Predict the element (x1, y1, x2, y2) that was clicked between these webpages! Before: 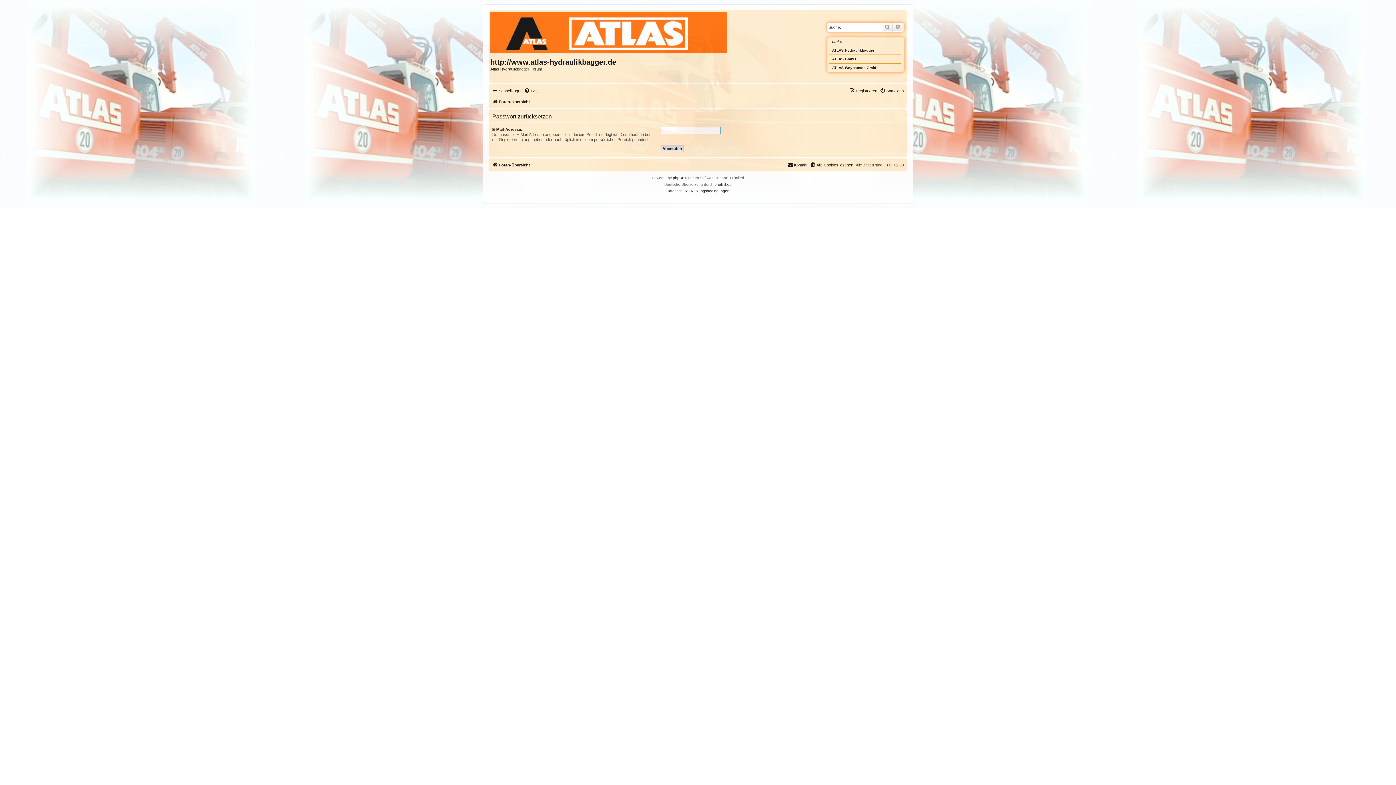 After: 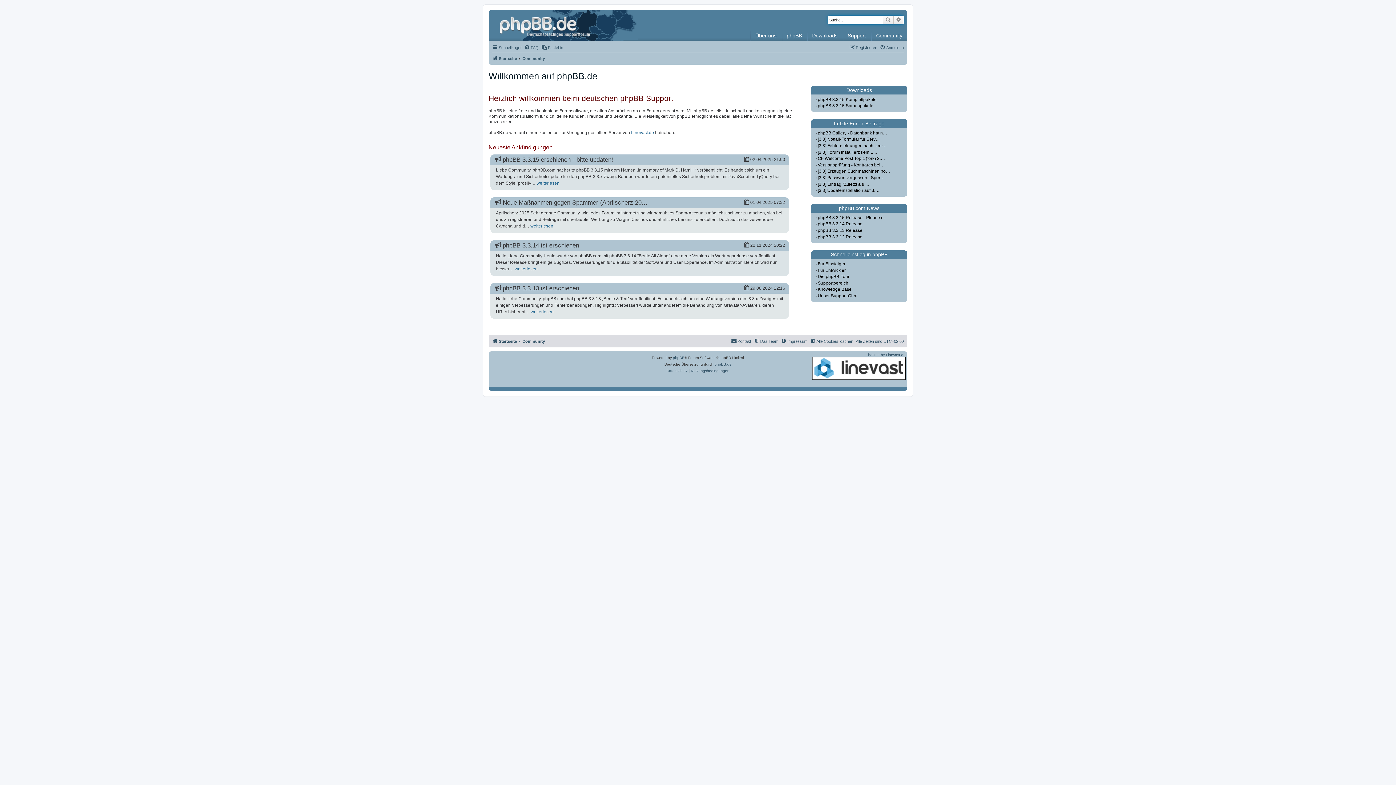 Action: label: phpBB.de bbox: (714, 181, 731, 188)